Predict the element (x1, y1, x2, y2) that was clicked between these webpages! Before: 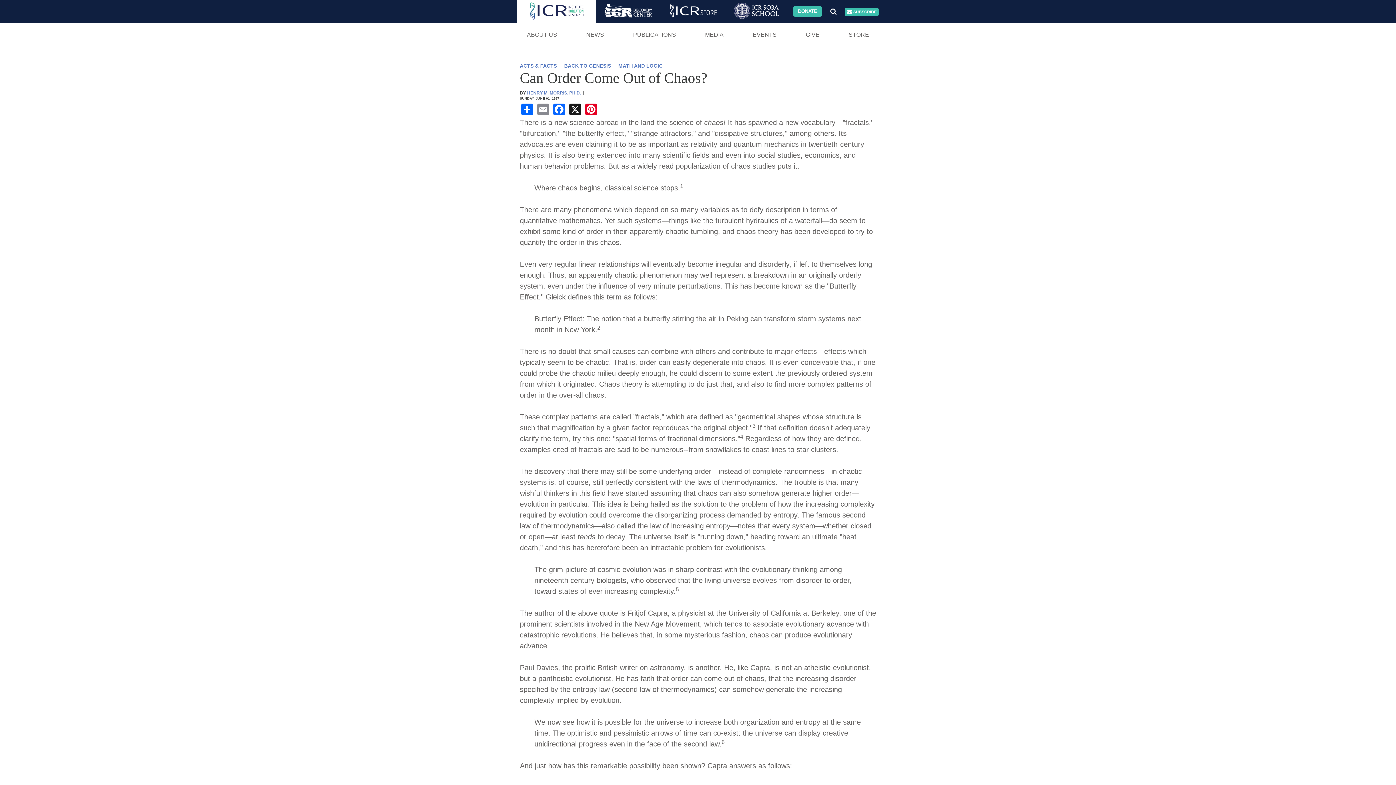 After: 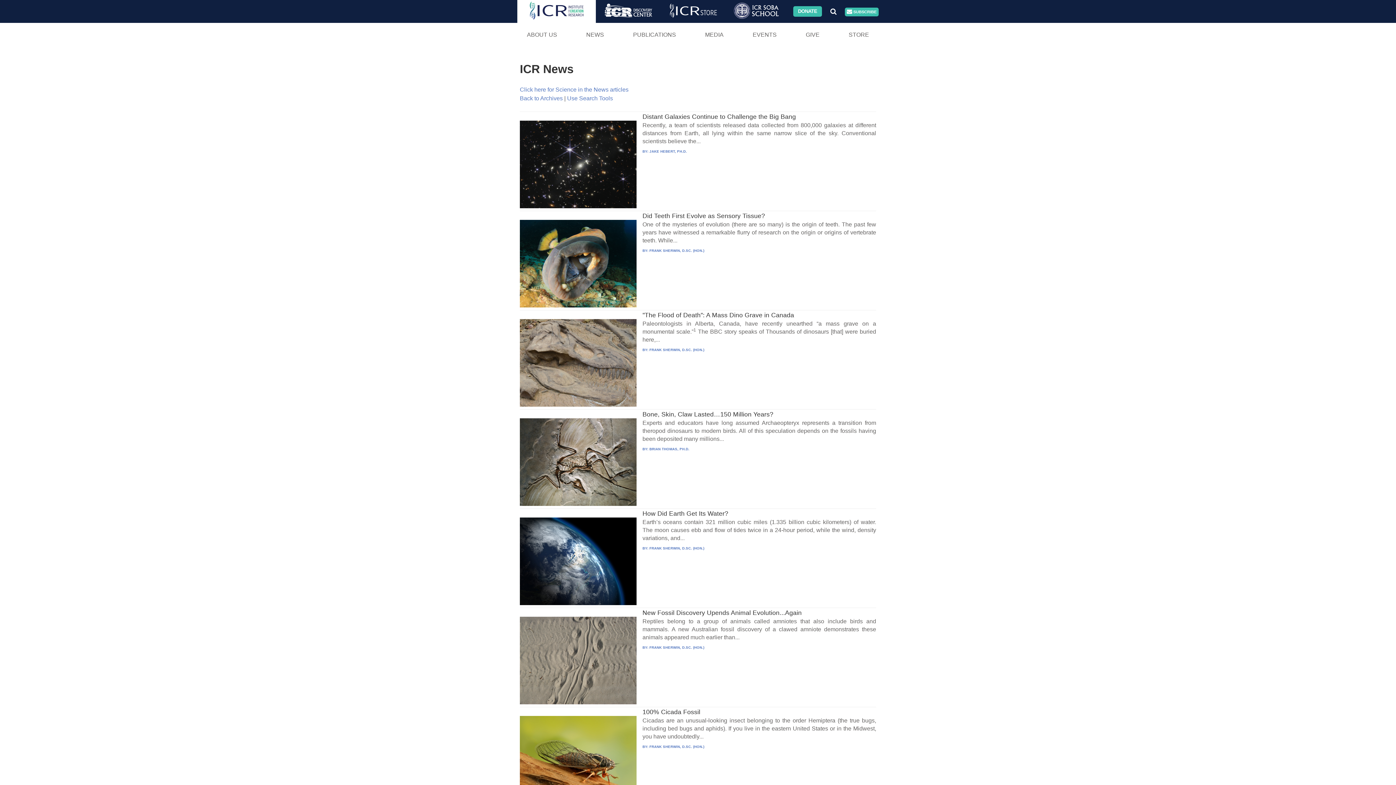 Action: label: NEWS bbox: (571, 22, 618, 46)